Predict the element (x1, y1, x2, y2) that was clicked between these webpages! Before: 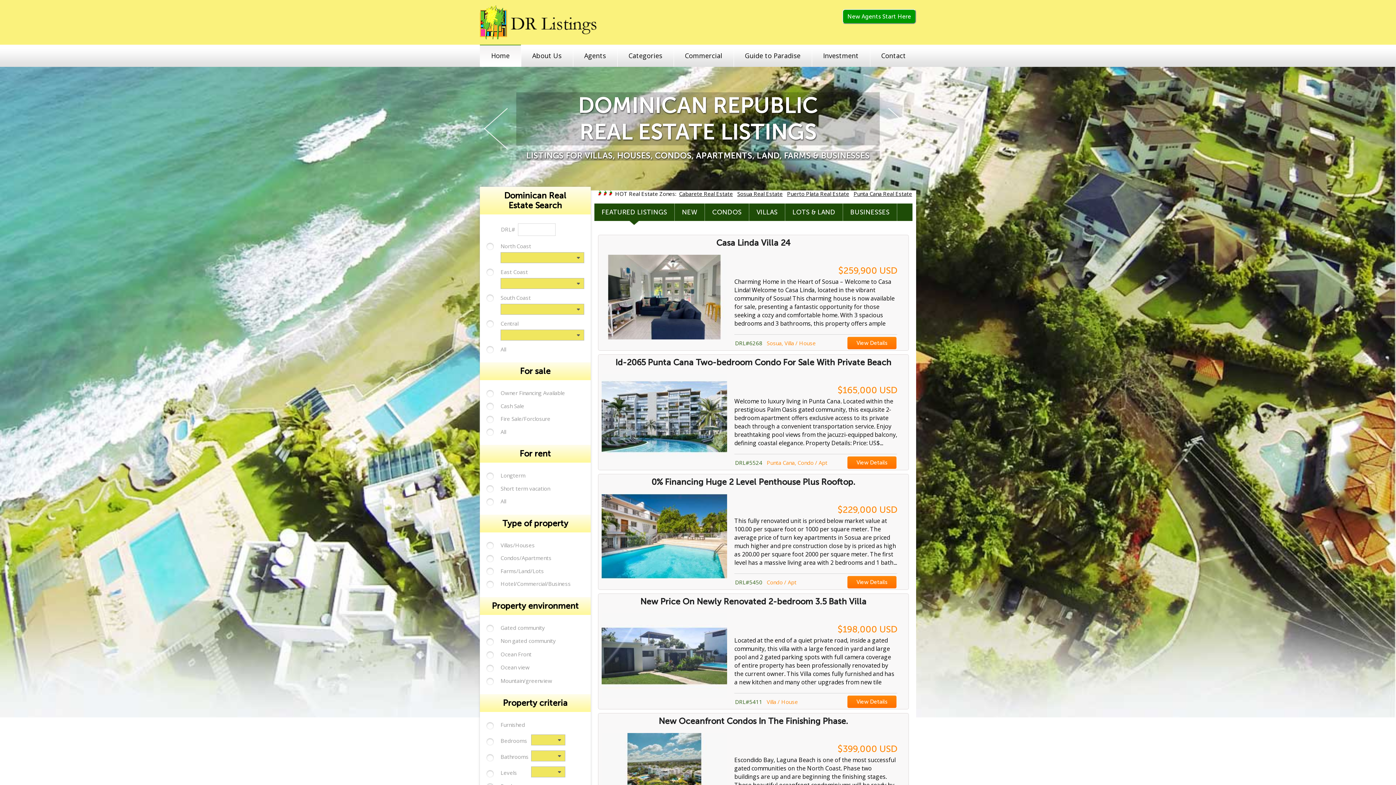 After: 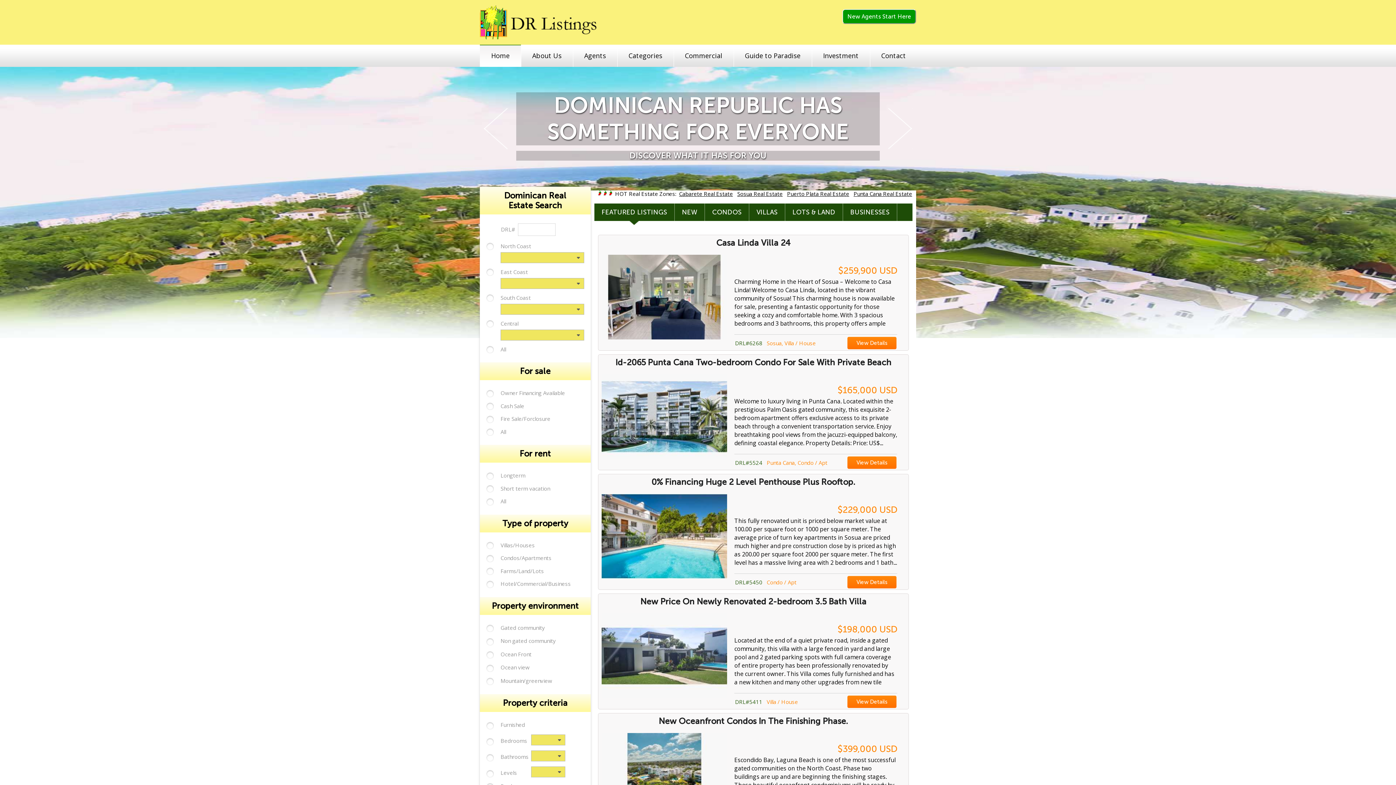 Action: label: Next bbox: (888, 108, 912, 149)